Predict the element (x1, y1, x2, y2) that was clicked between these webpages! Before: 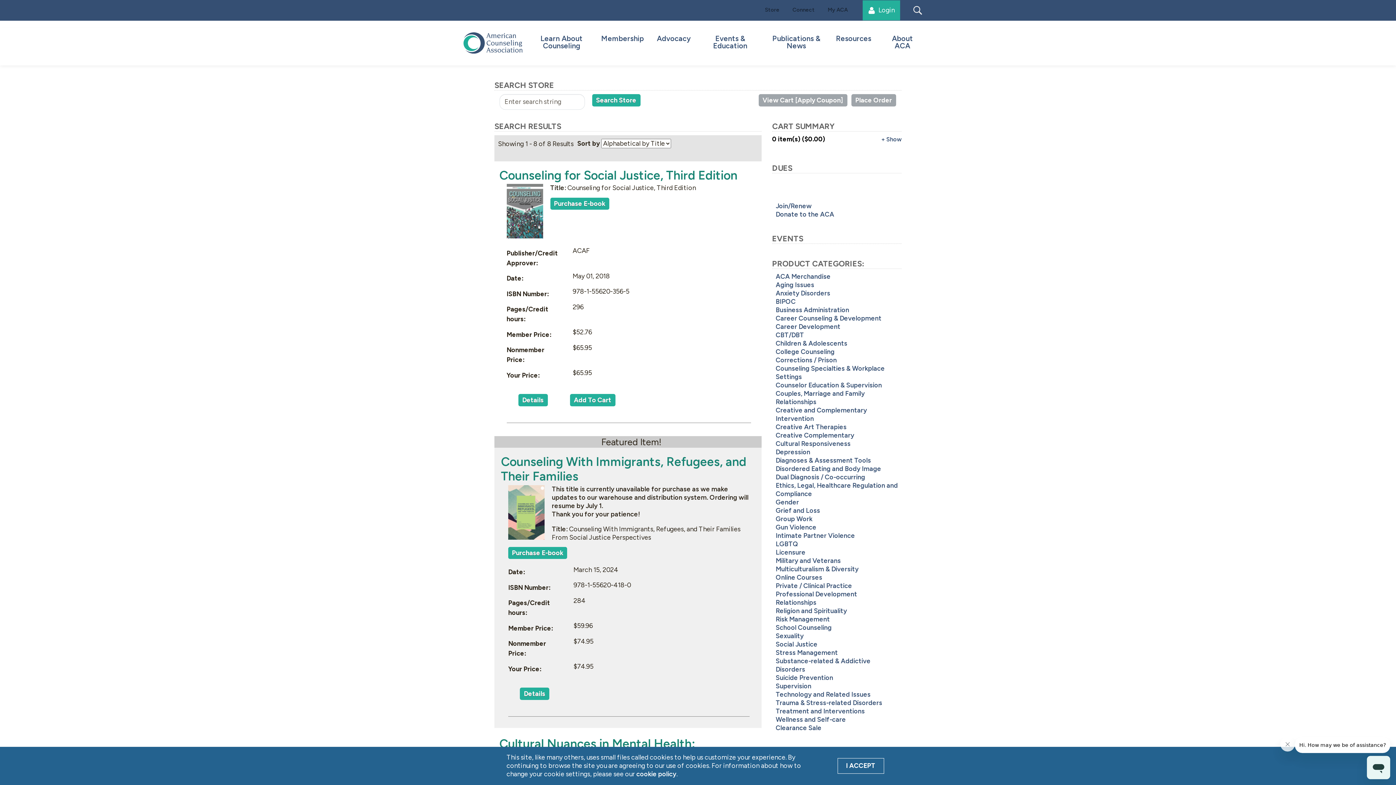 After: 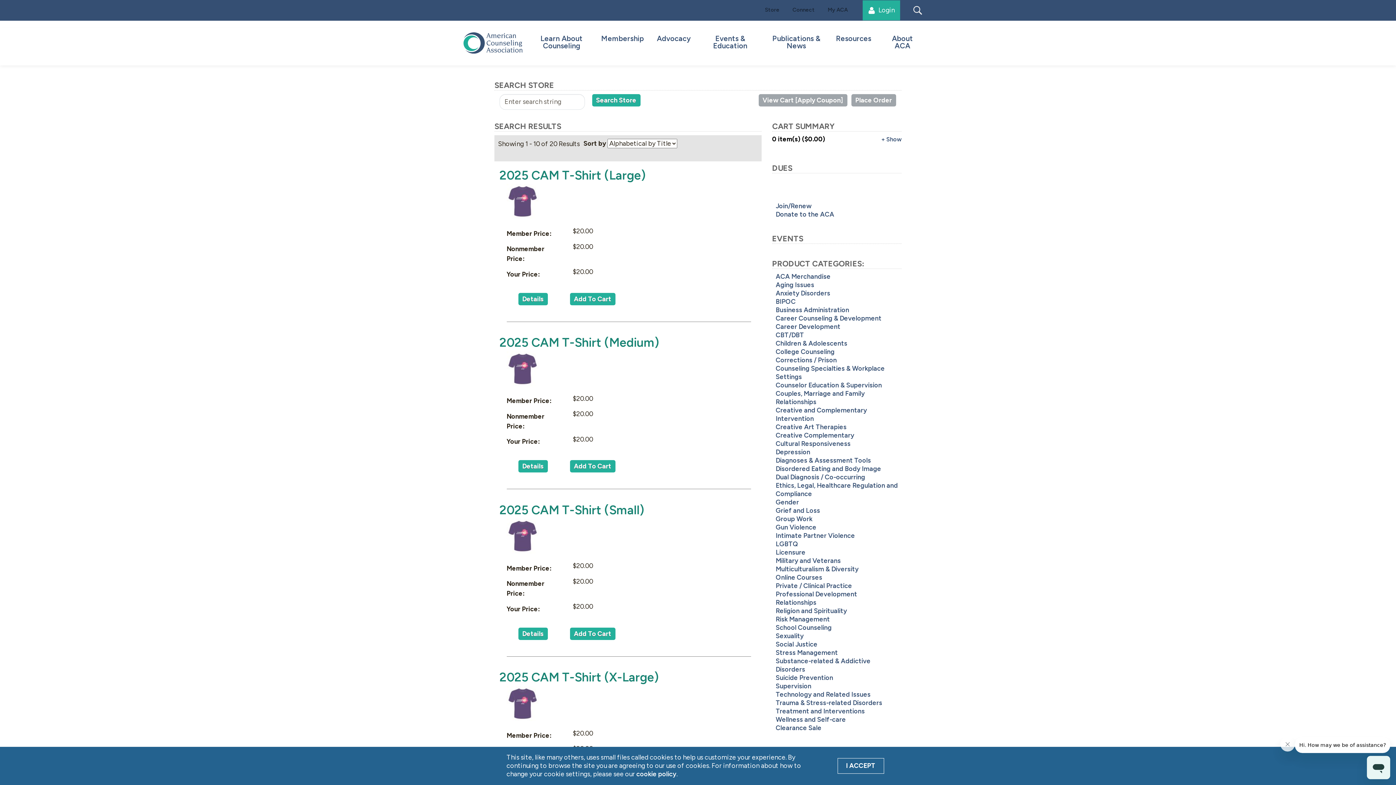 Action: bbox: (775, 272, 830, 280) label: ACA Merchandise